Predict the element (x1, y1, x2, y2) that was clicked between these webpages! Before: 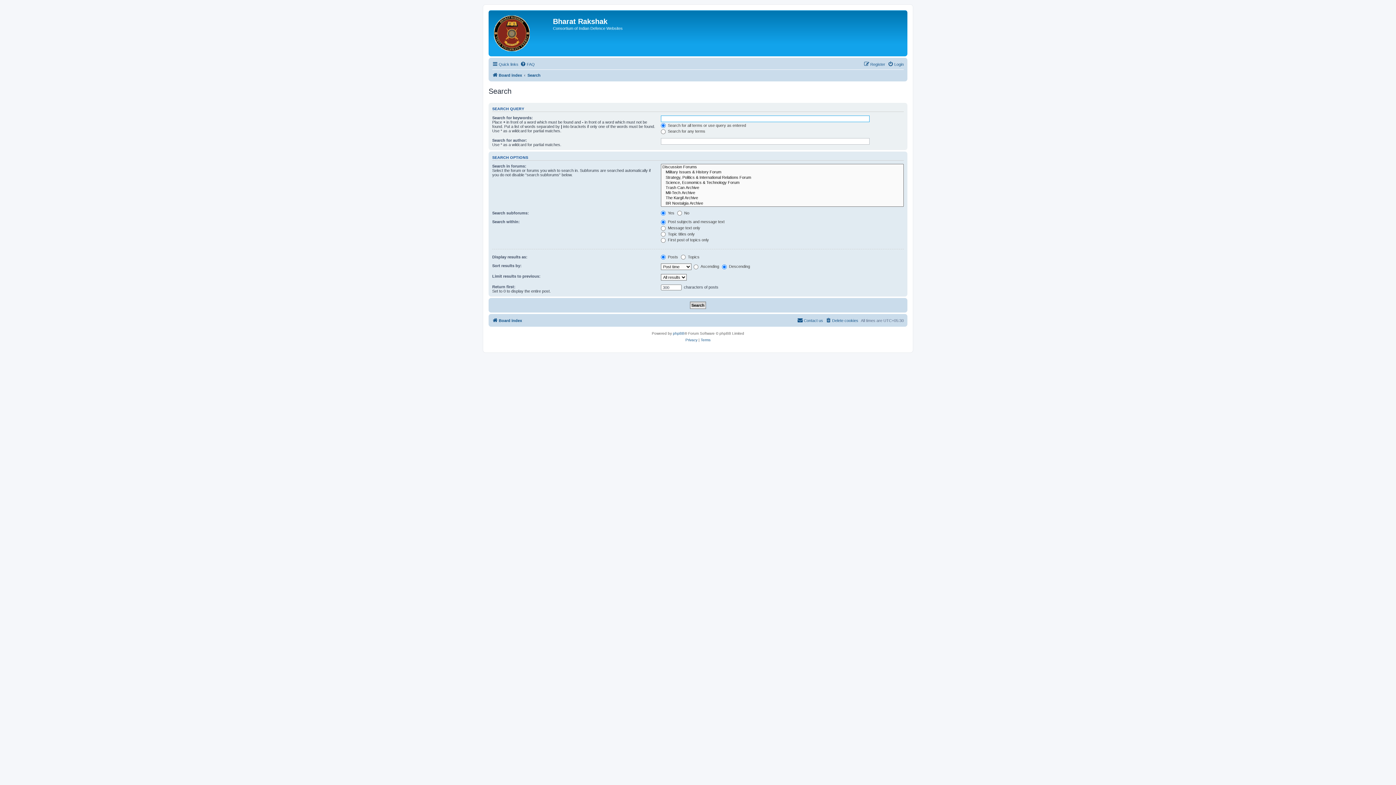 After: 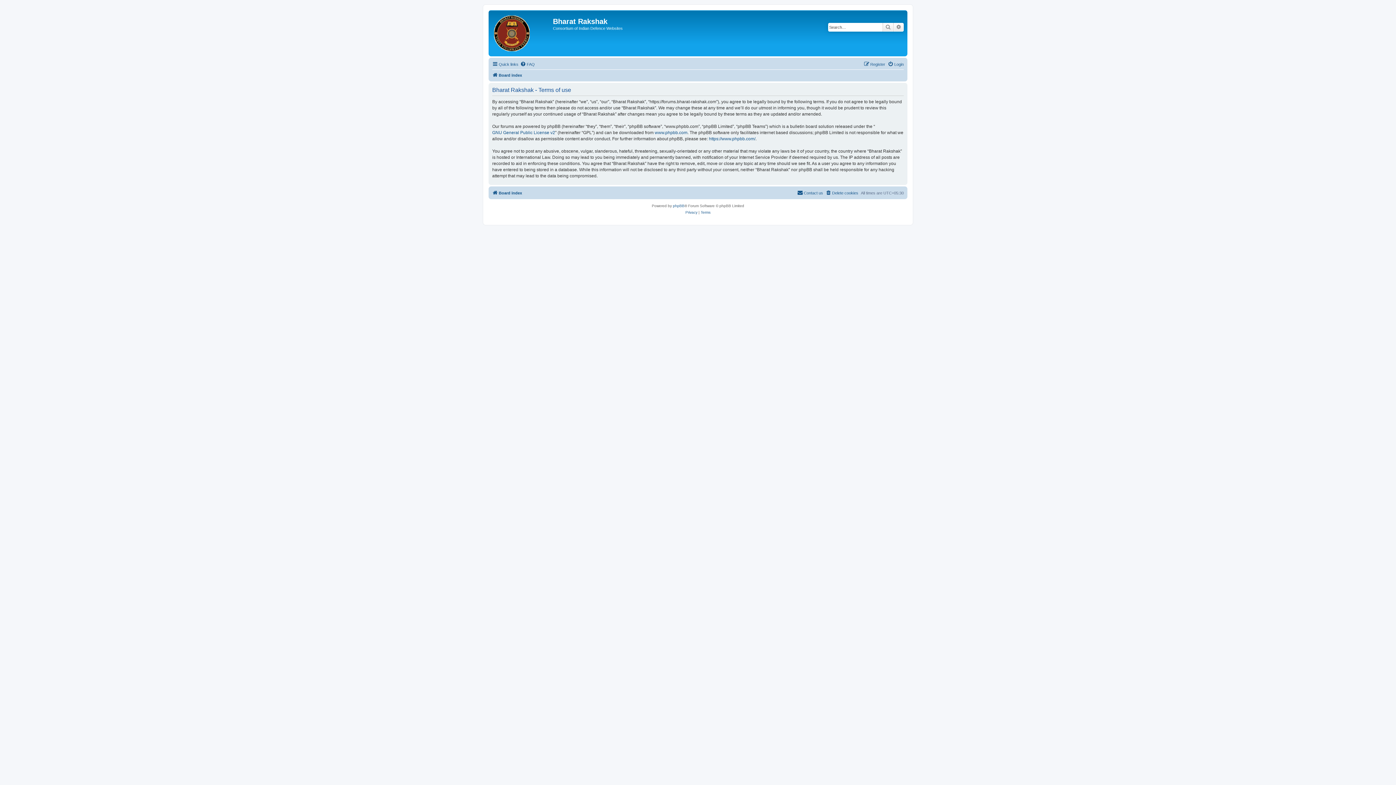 Action: label: Terms bbox: (700, 337, 710, 343)